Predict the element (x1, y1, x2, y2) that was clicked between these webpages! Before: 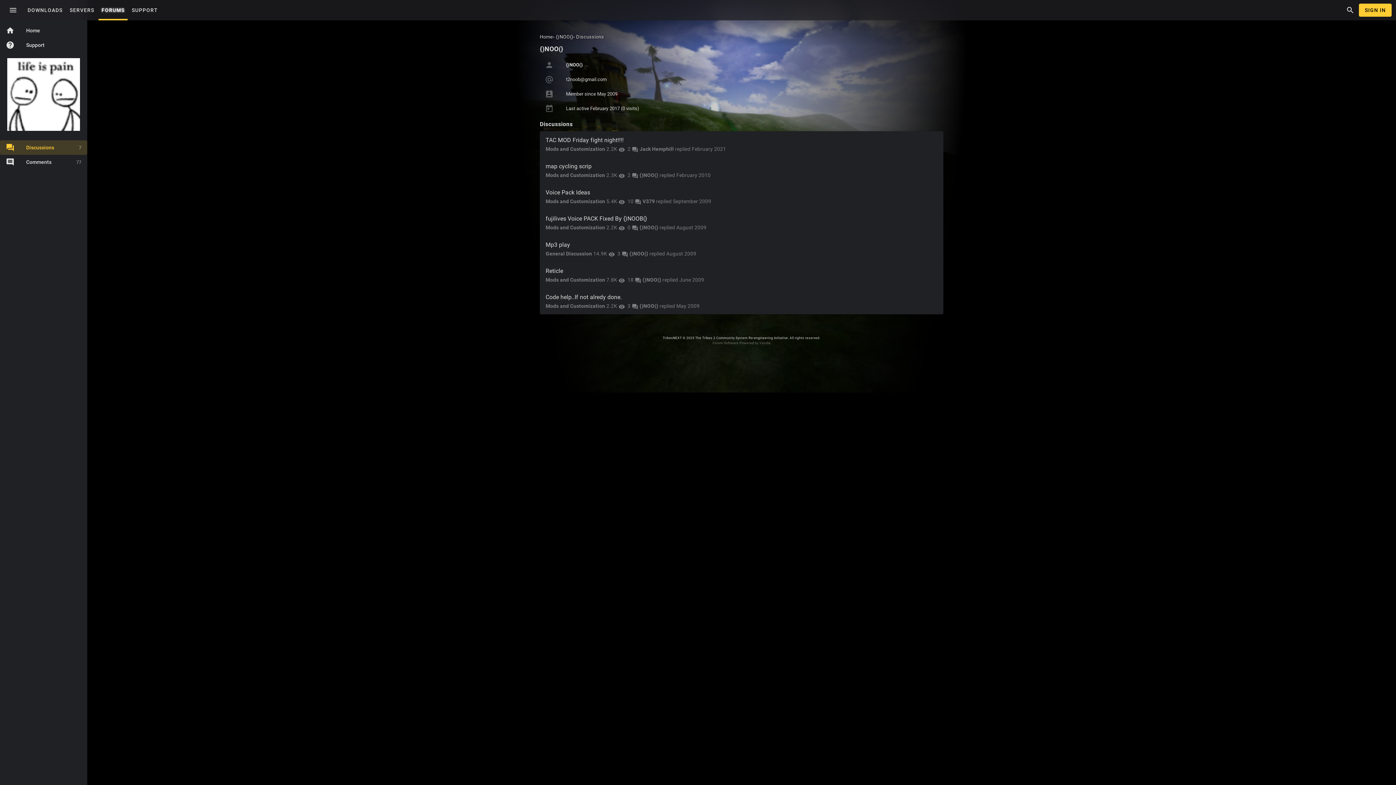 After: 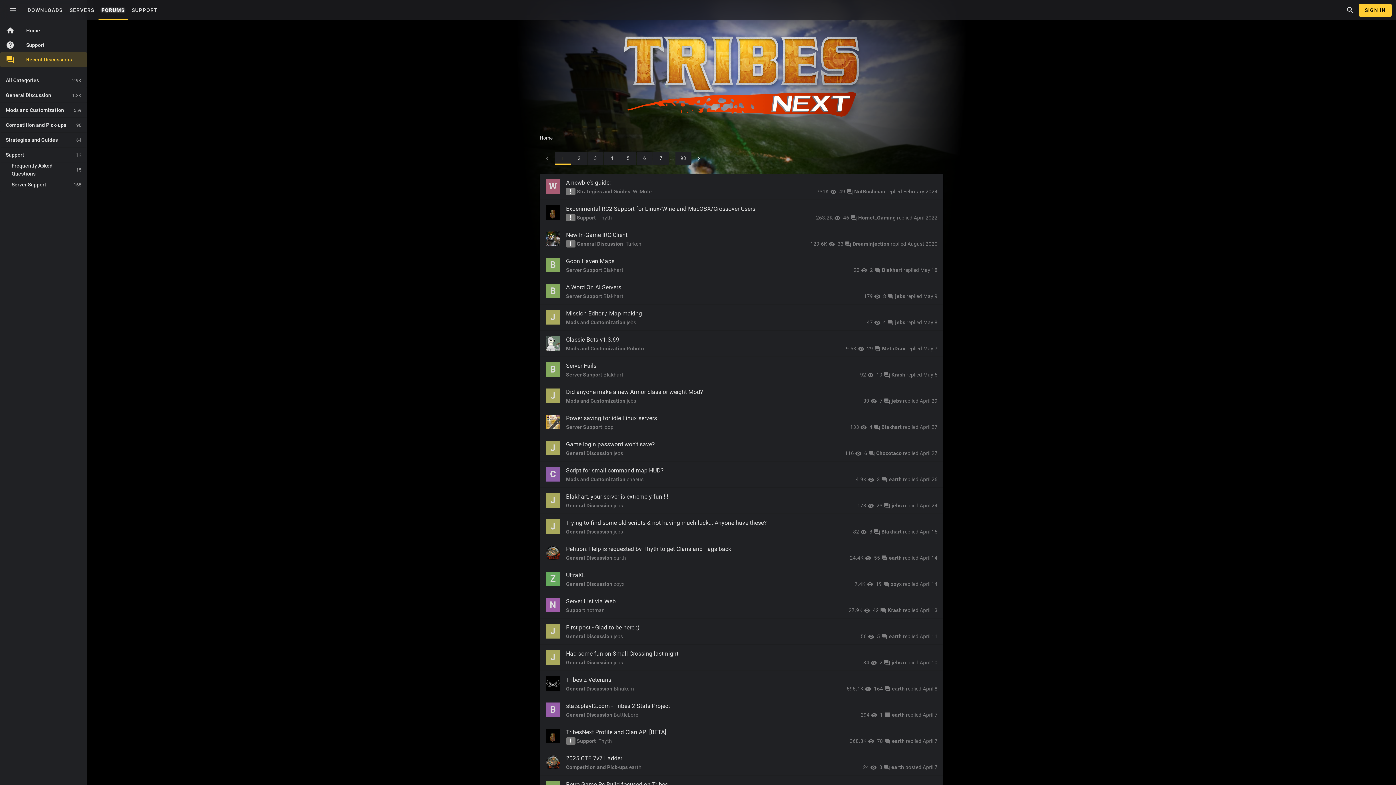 Action: label: Home bbox: (540, 34, 553, 39)